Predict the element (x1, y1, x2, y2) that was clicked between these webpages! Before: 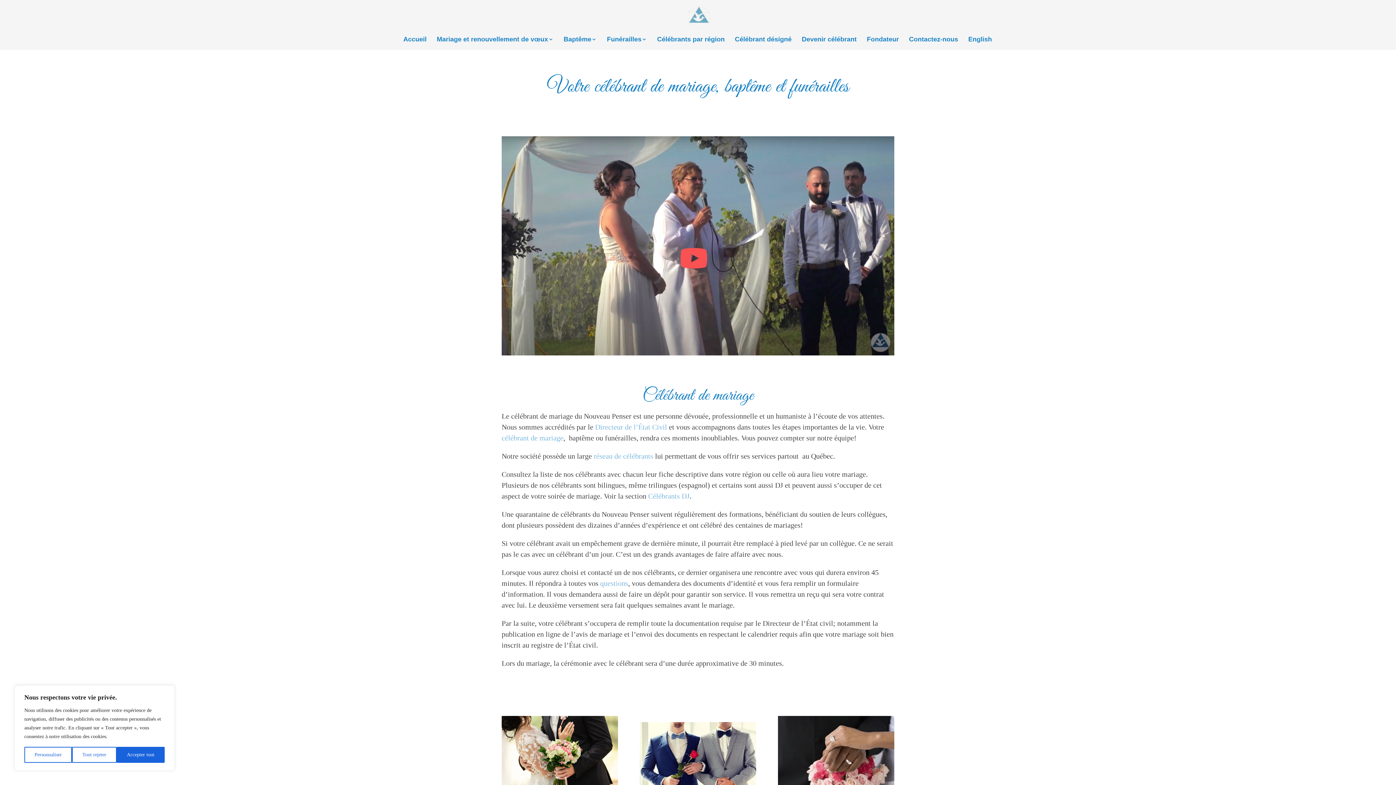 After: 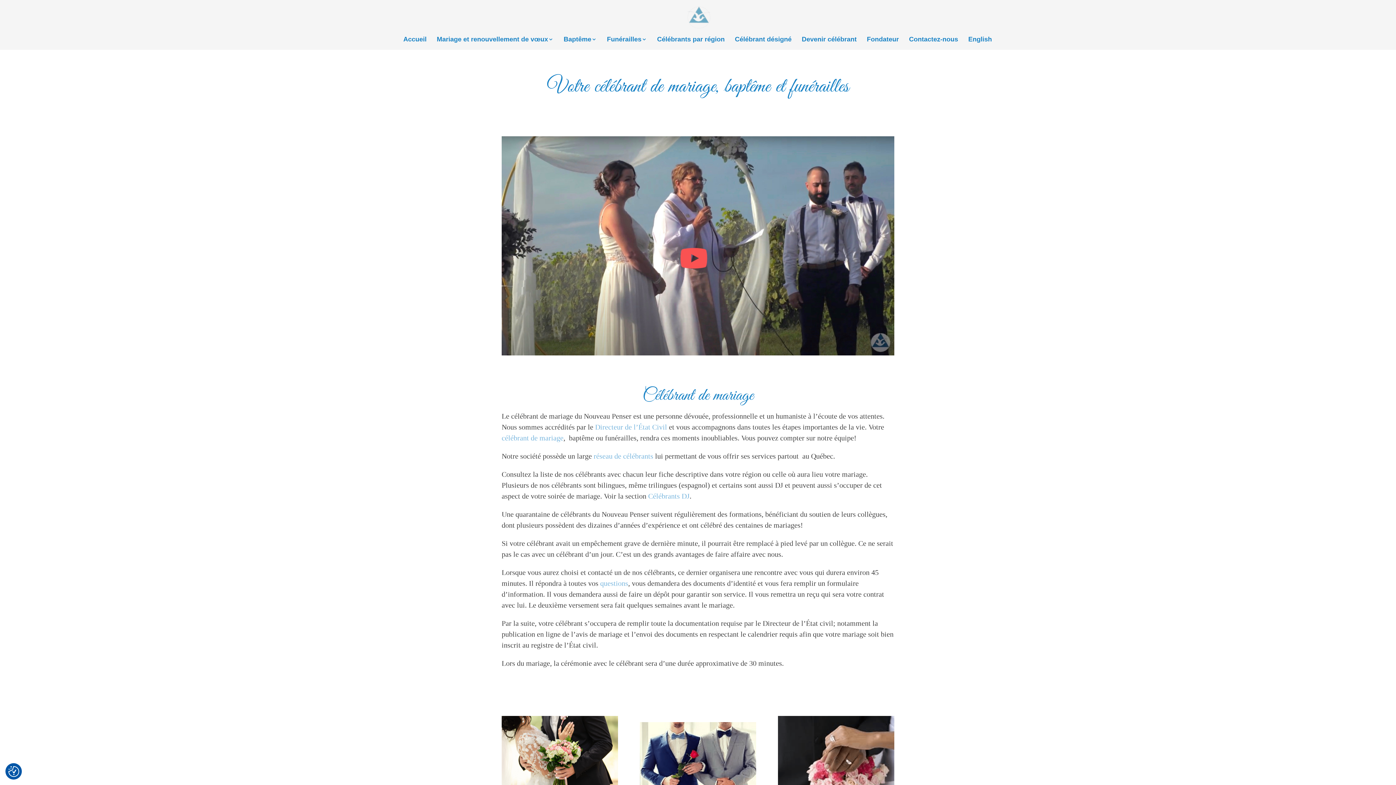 Action: bbox: (116, 747, 164, 763) label: Accepter tout